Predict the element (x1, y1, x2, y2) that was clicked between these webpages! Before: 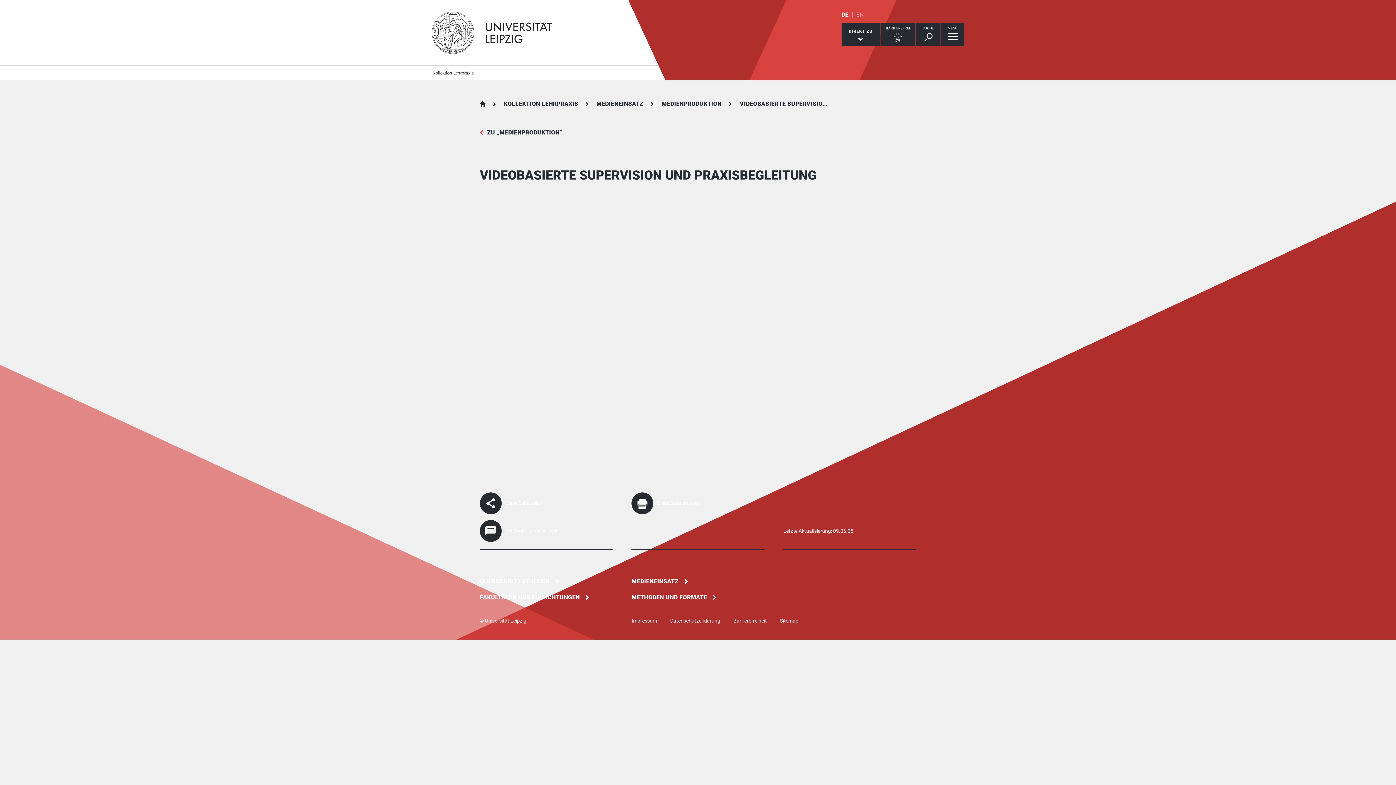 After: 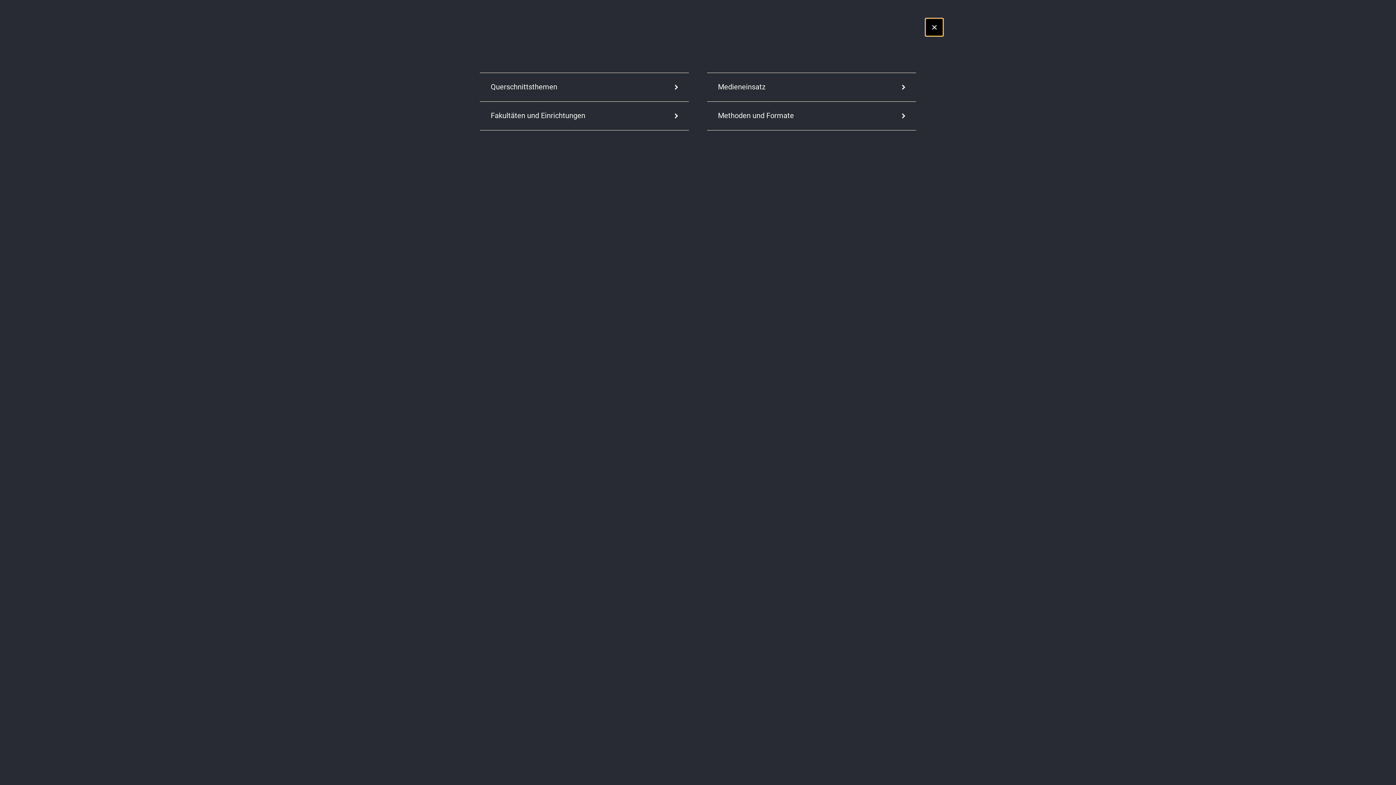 Action: bbox: (841, 22, 880, 45) label: DIREKT ZU